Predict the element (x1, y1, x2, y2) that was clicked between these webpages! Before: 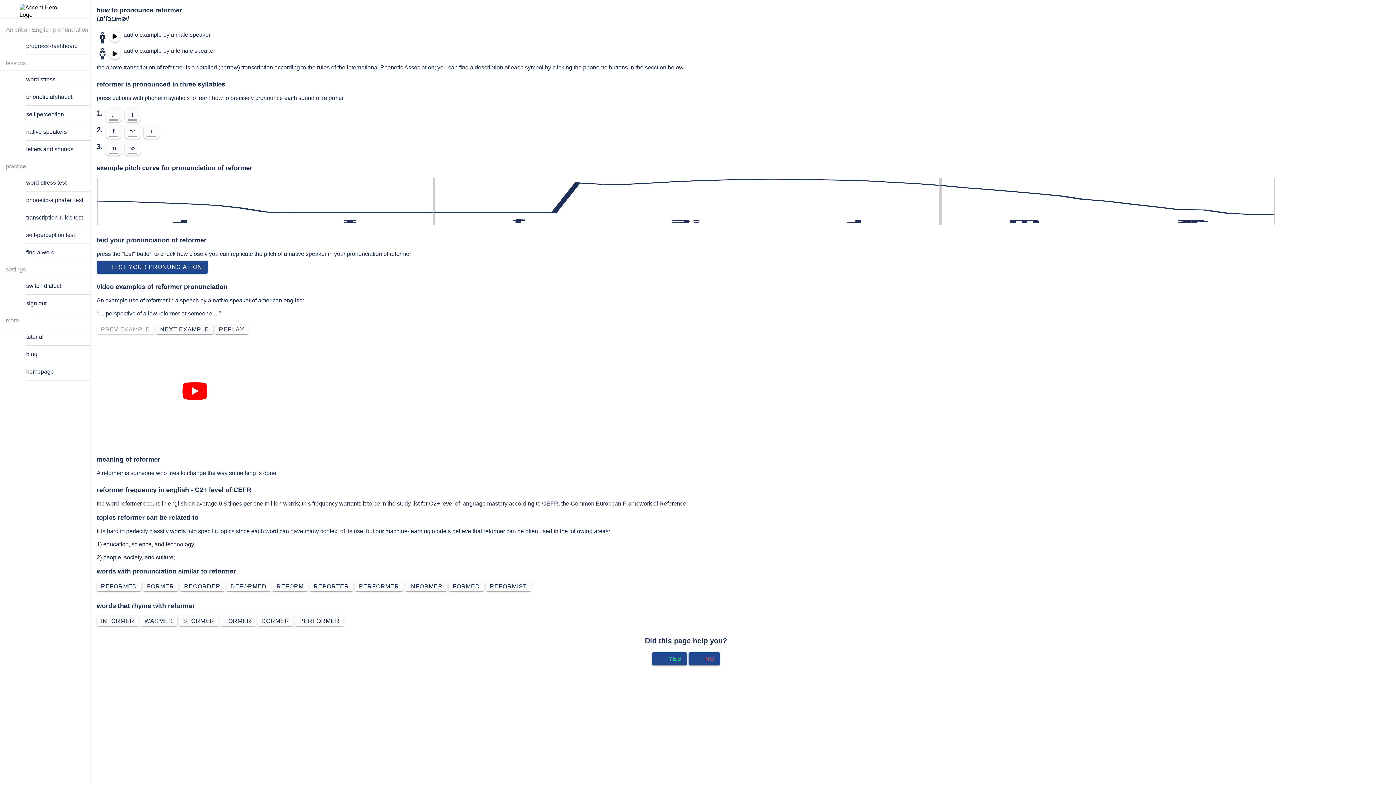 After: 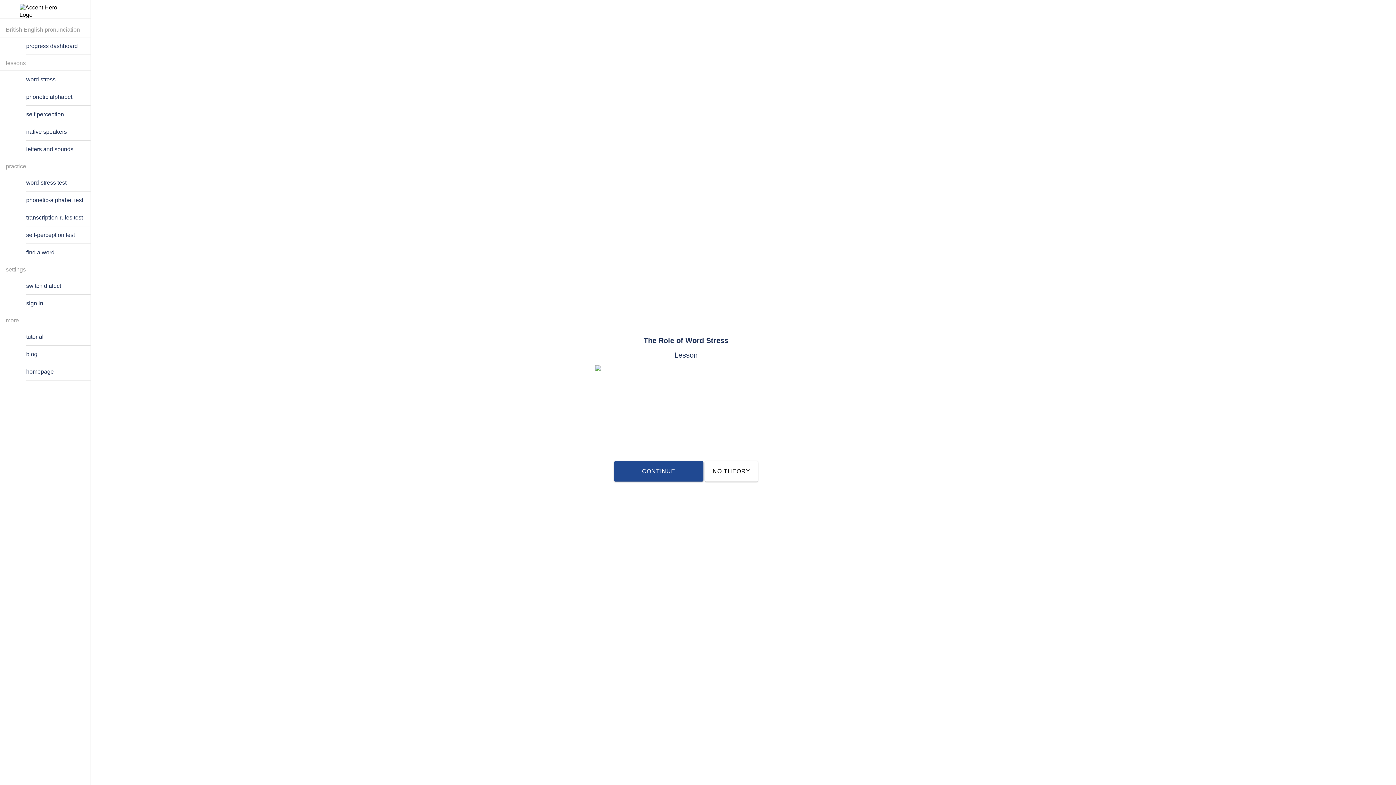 Action: label: word stress bbox: (0, 70, 90, 88)